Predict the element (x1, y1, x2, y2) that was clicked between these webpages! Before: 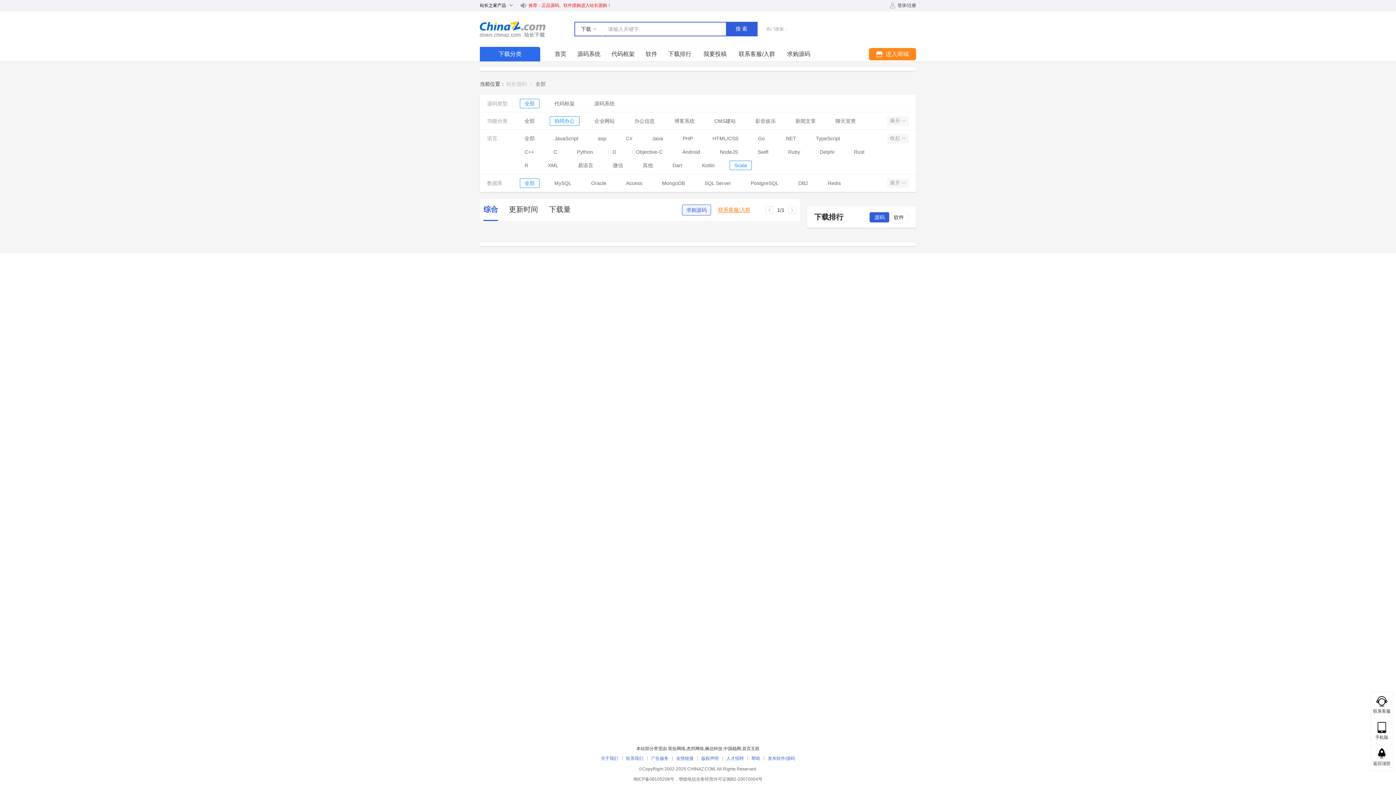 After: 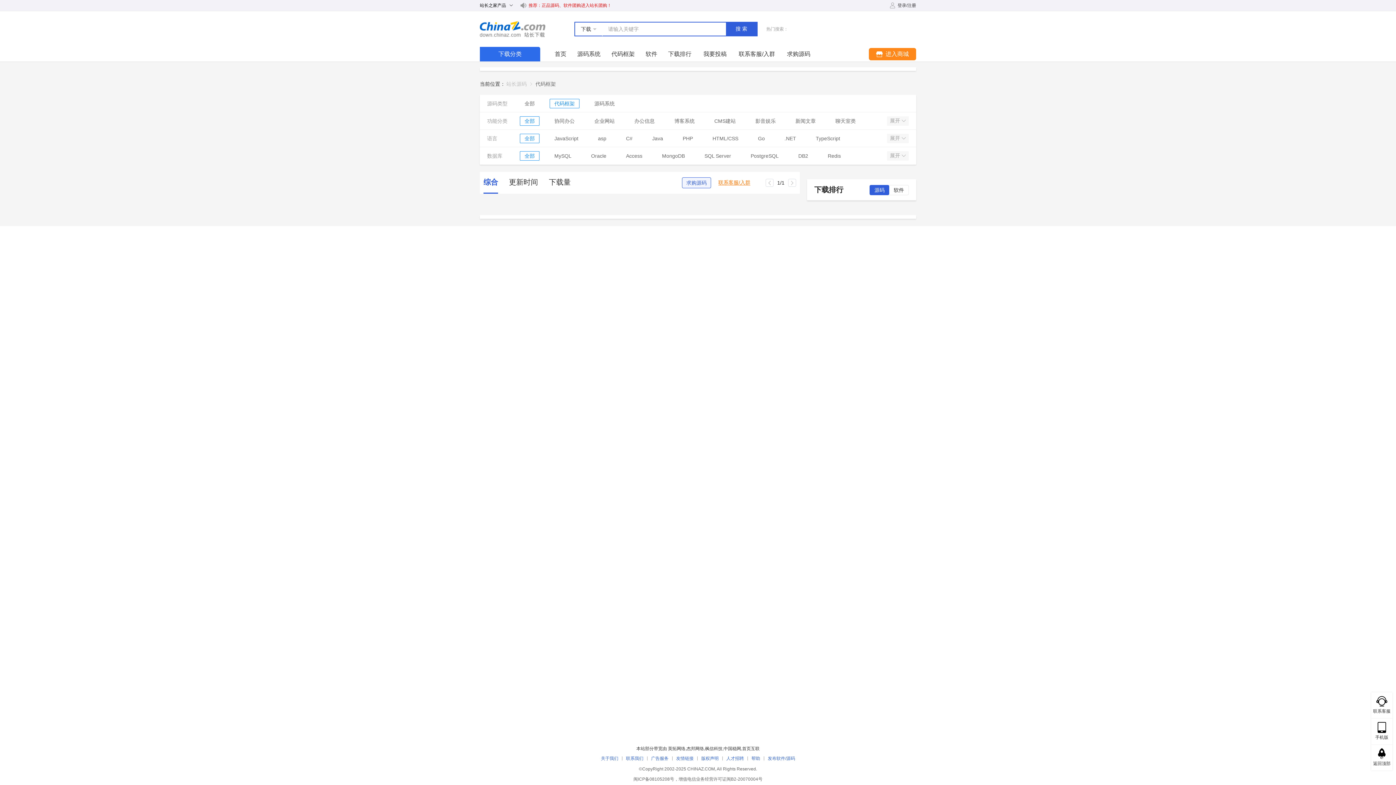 Action: label: 代码框架 bbox: (554, 99, 574, 108)